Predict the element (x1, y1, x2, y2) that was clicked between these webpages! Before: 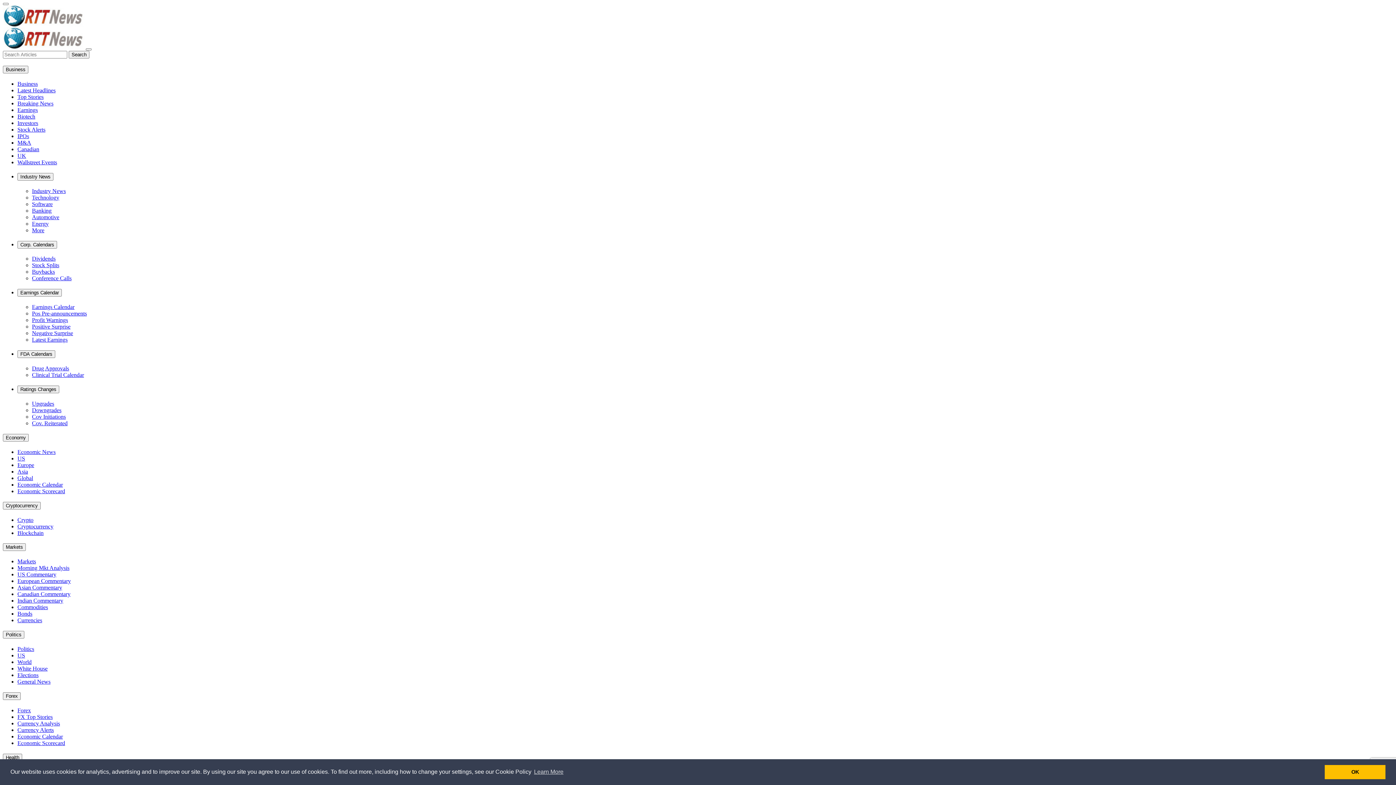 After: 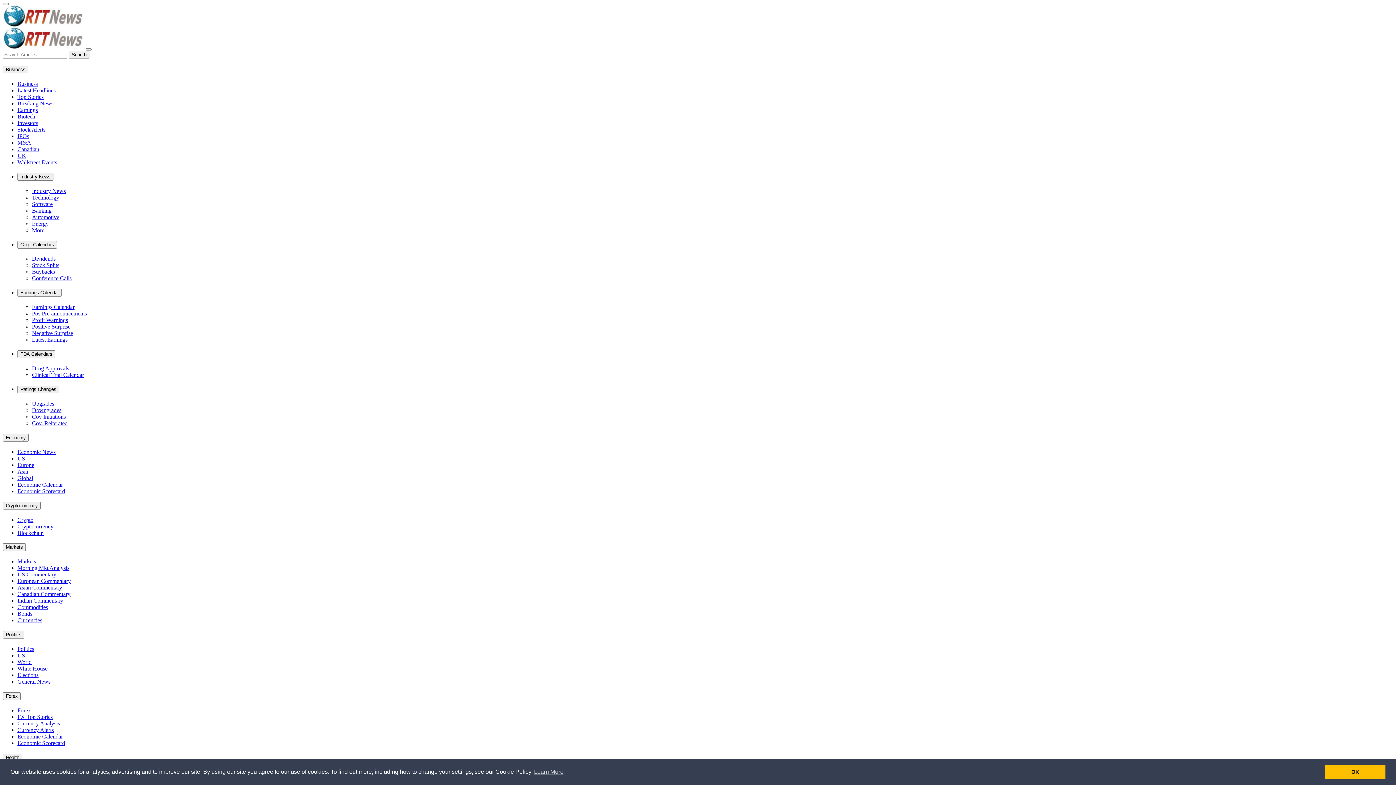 Action: label: Energy bbox: (32, 220, 48, 226)